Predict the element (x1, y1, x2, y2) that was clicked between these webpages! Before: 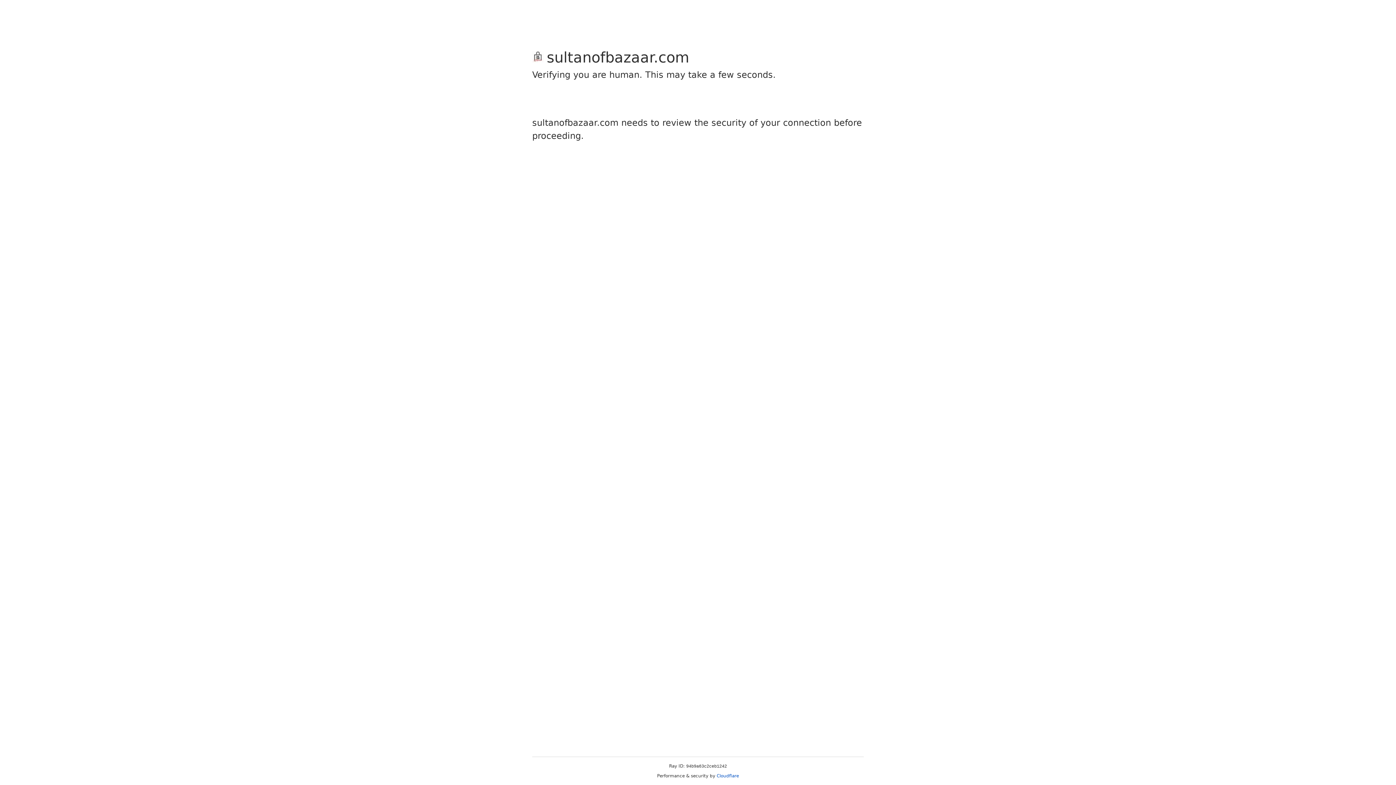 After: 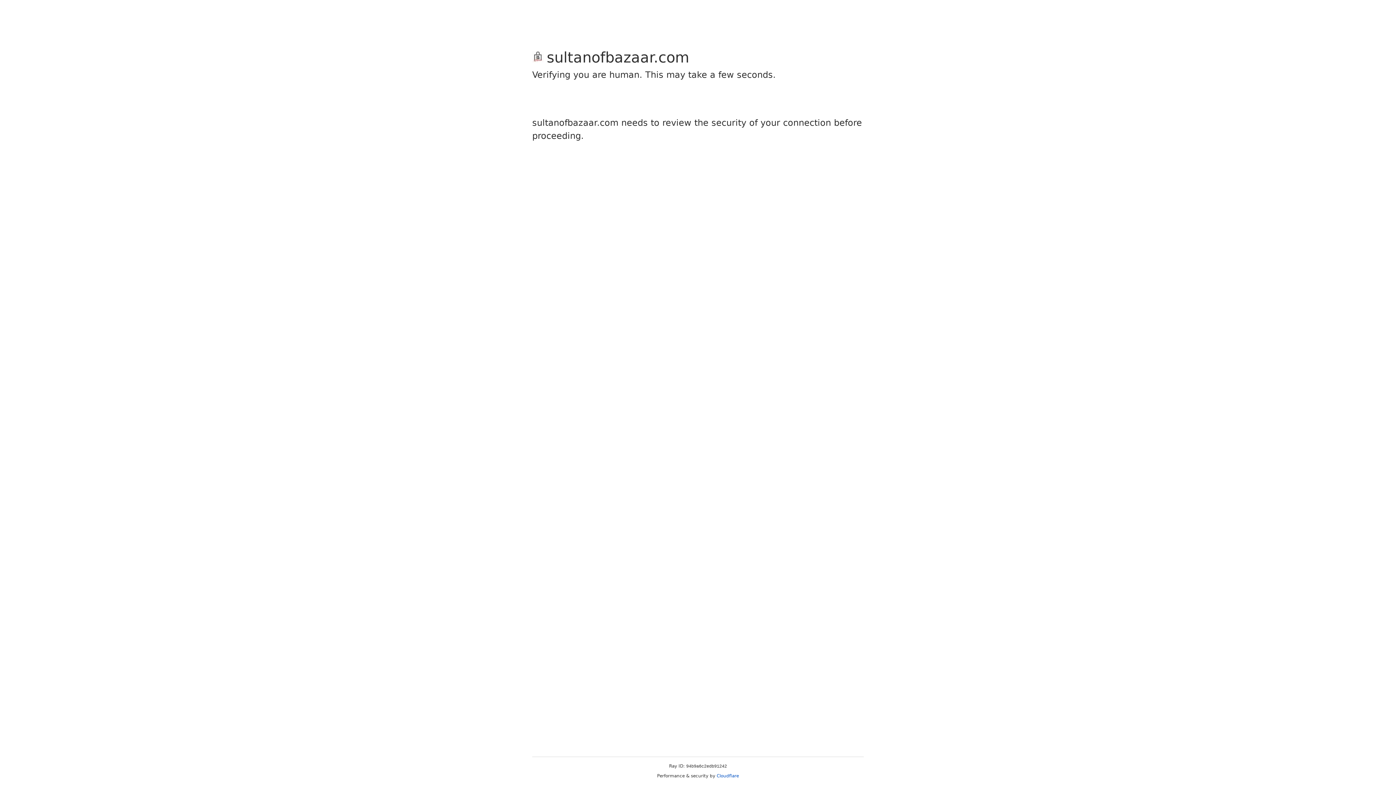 Action: bbox: (716, 773, 739, 778) label: Cloudflare